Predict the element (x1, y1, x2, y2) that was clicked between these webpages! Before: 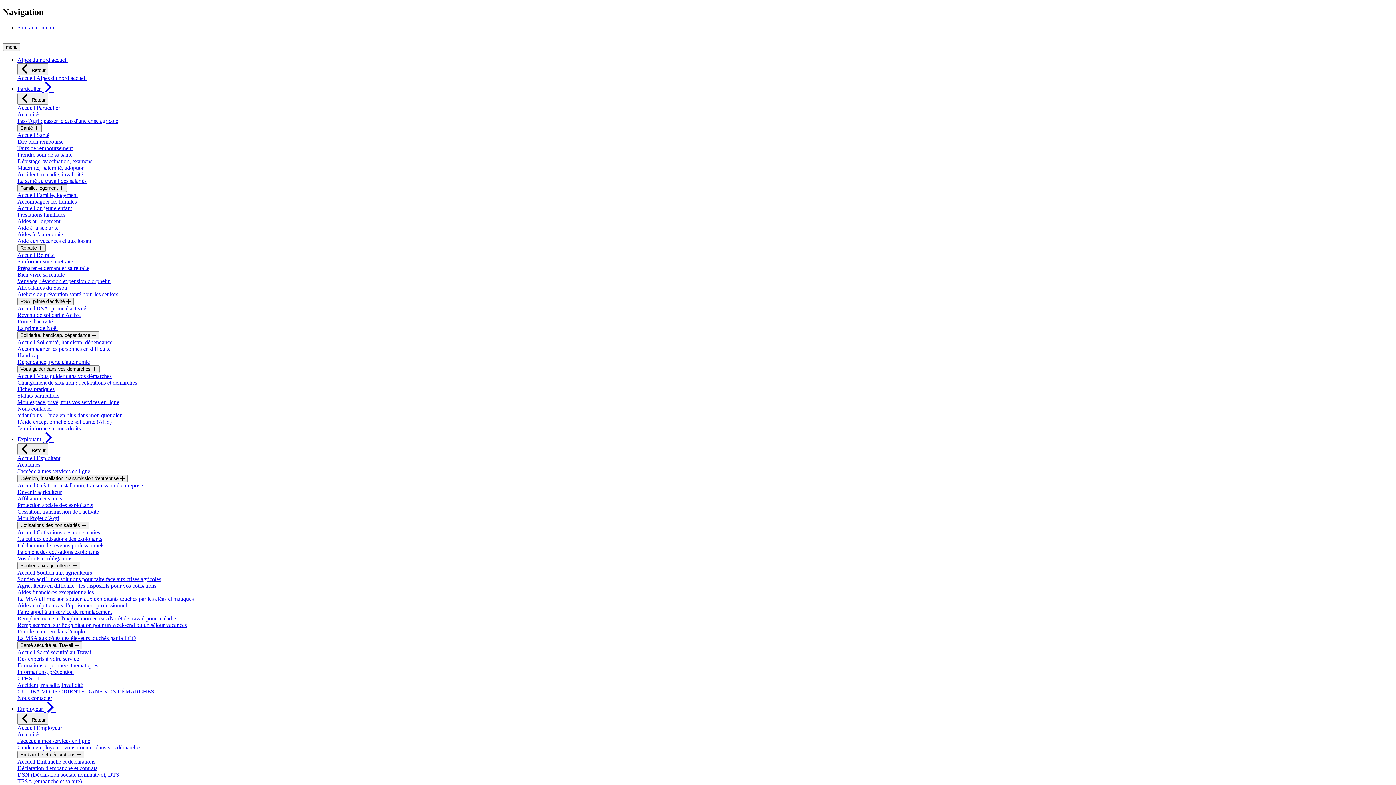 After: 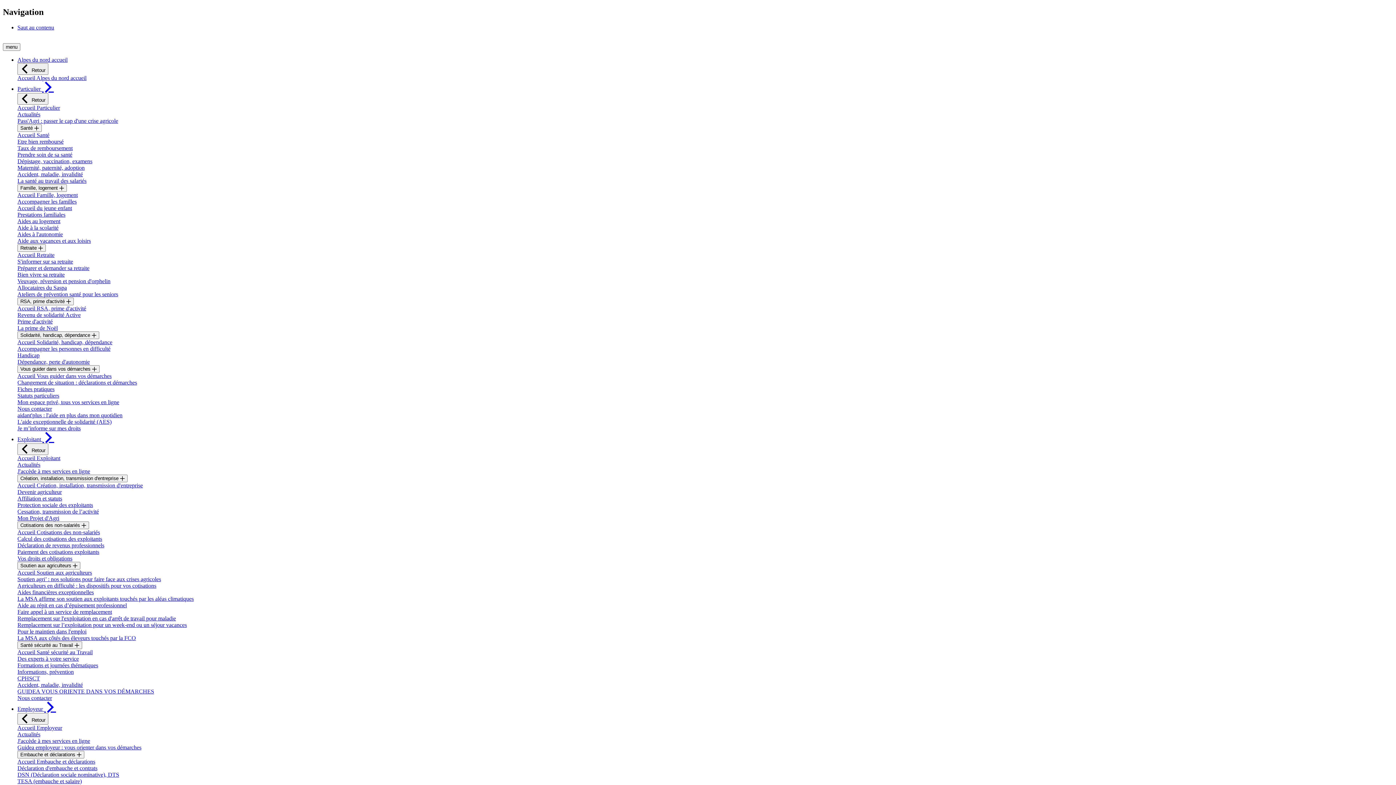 Action: label: Handicap bbox: (17, 352, 39, 358)